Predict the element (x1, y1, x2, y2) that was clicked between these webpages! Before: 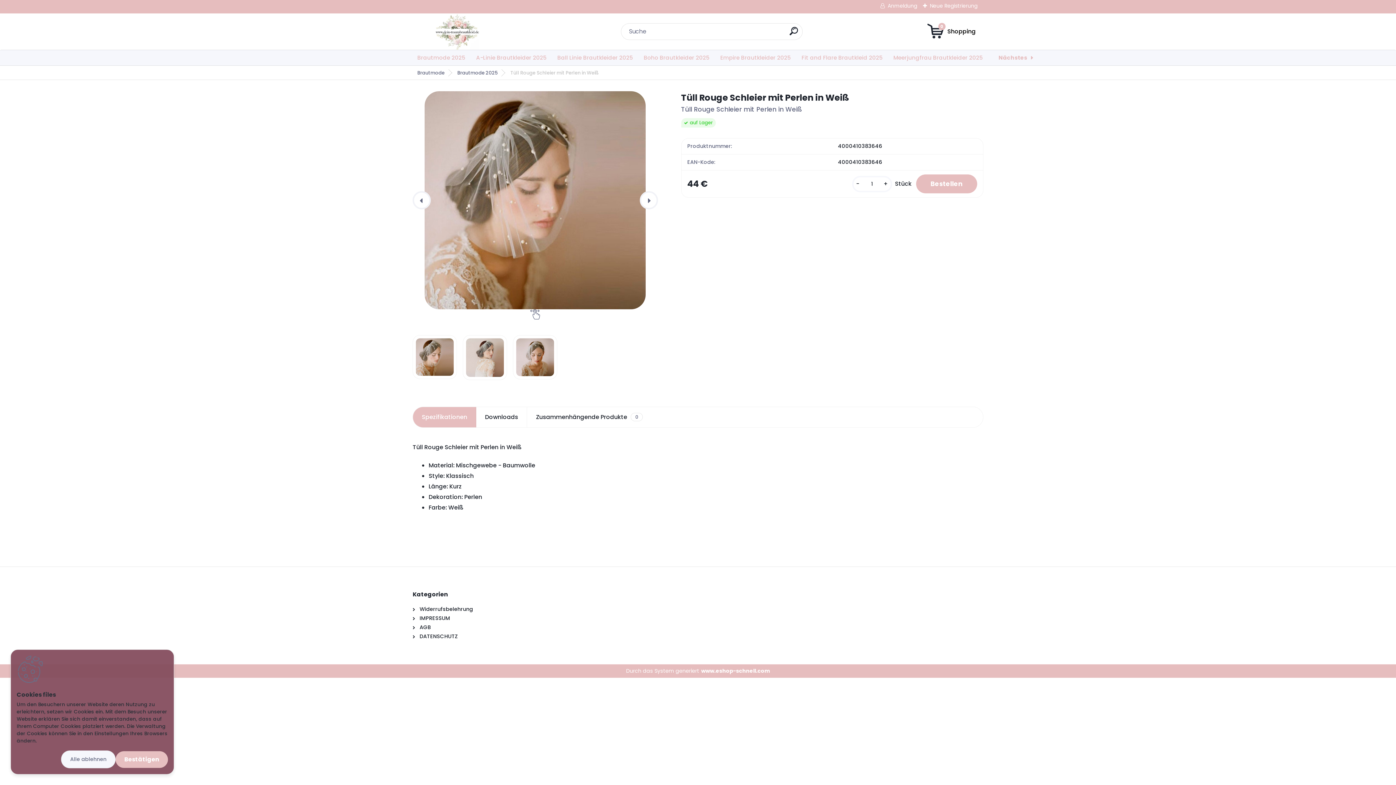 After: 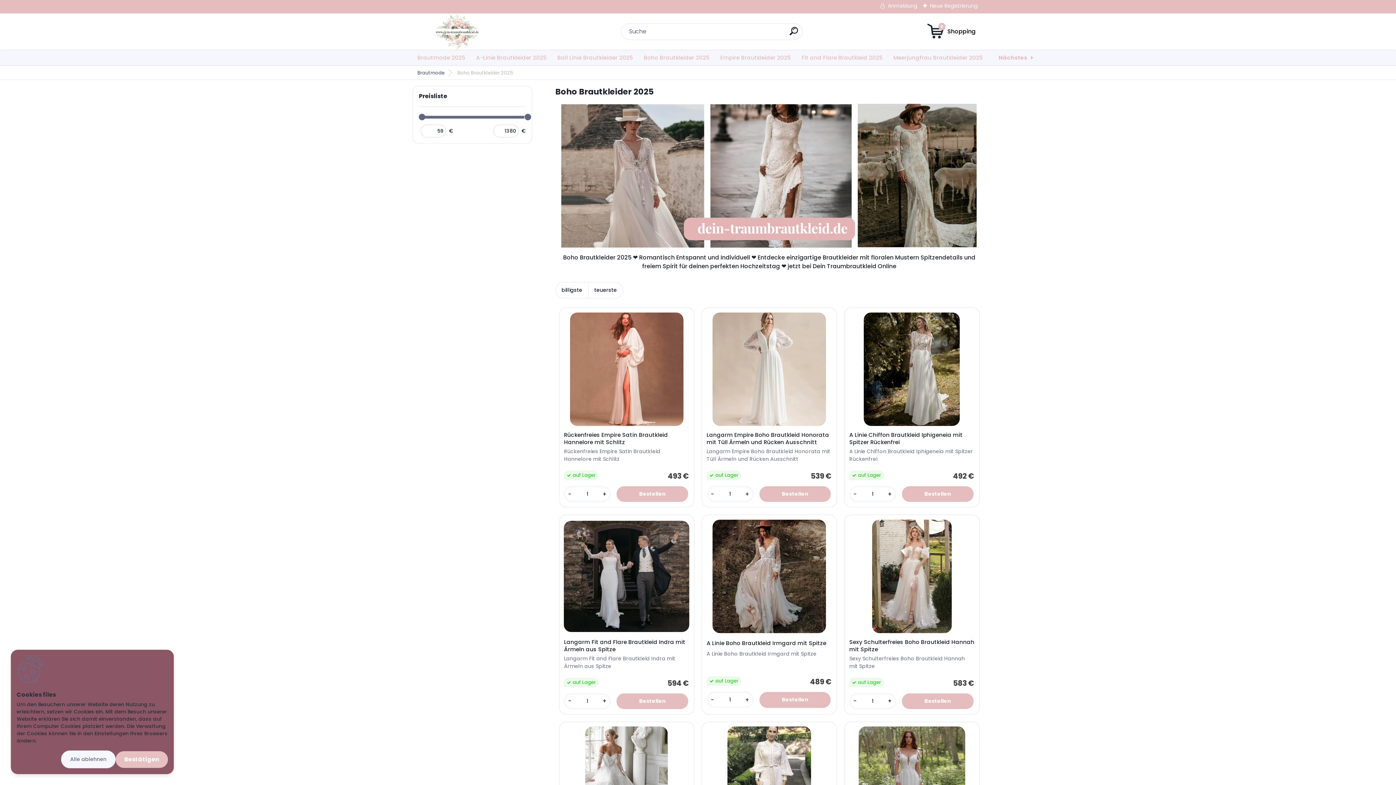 Action: label: Boho Brautkleider 2025 bbox: (639, 50, 714, 65)